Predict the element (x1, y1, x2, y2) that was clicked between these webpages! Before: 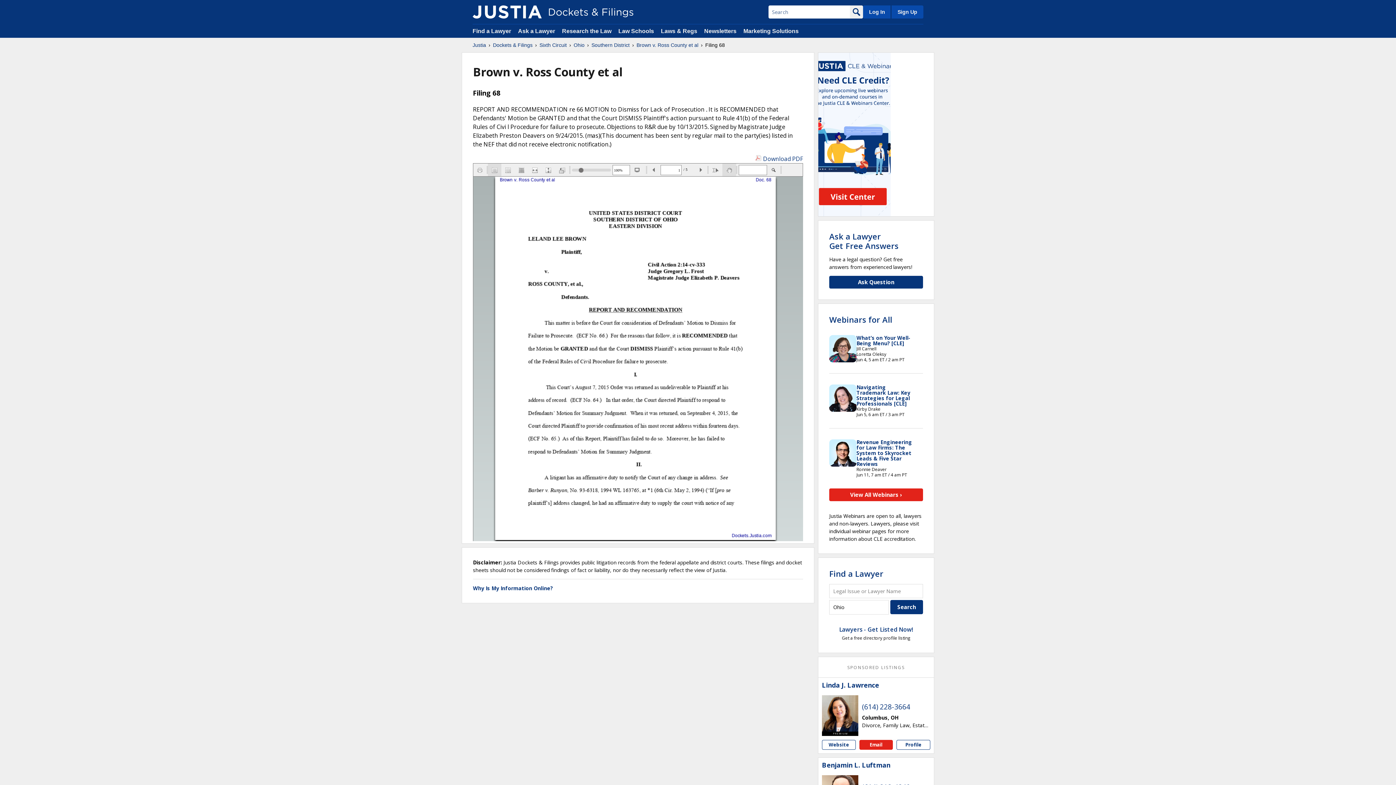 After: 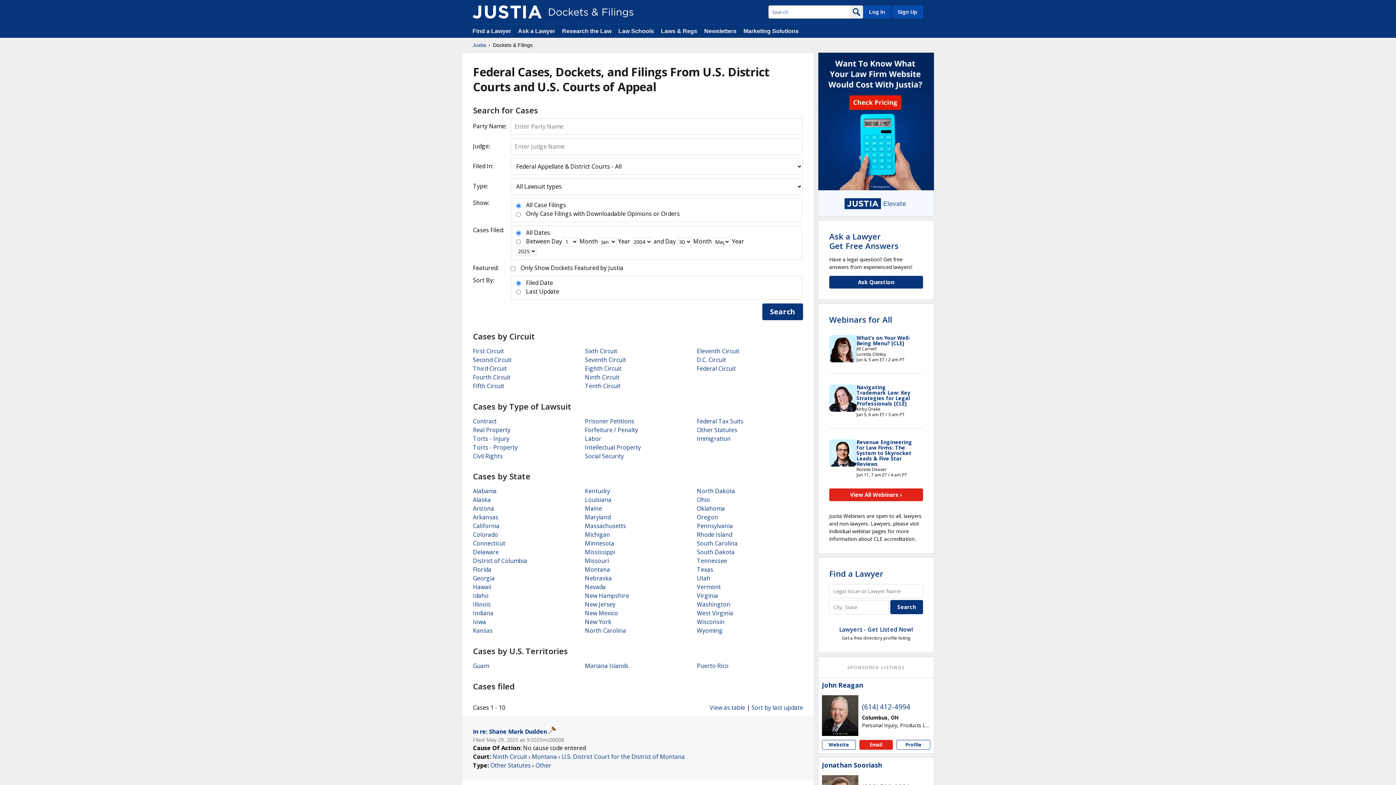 Action: label: Dockets & Filings bbox: (493, 41, 532, 48)